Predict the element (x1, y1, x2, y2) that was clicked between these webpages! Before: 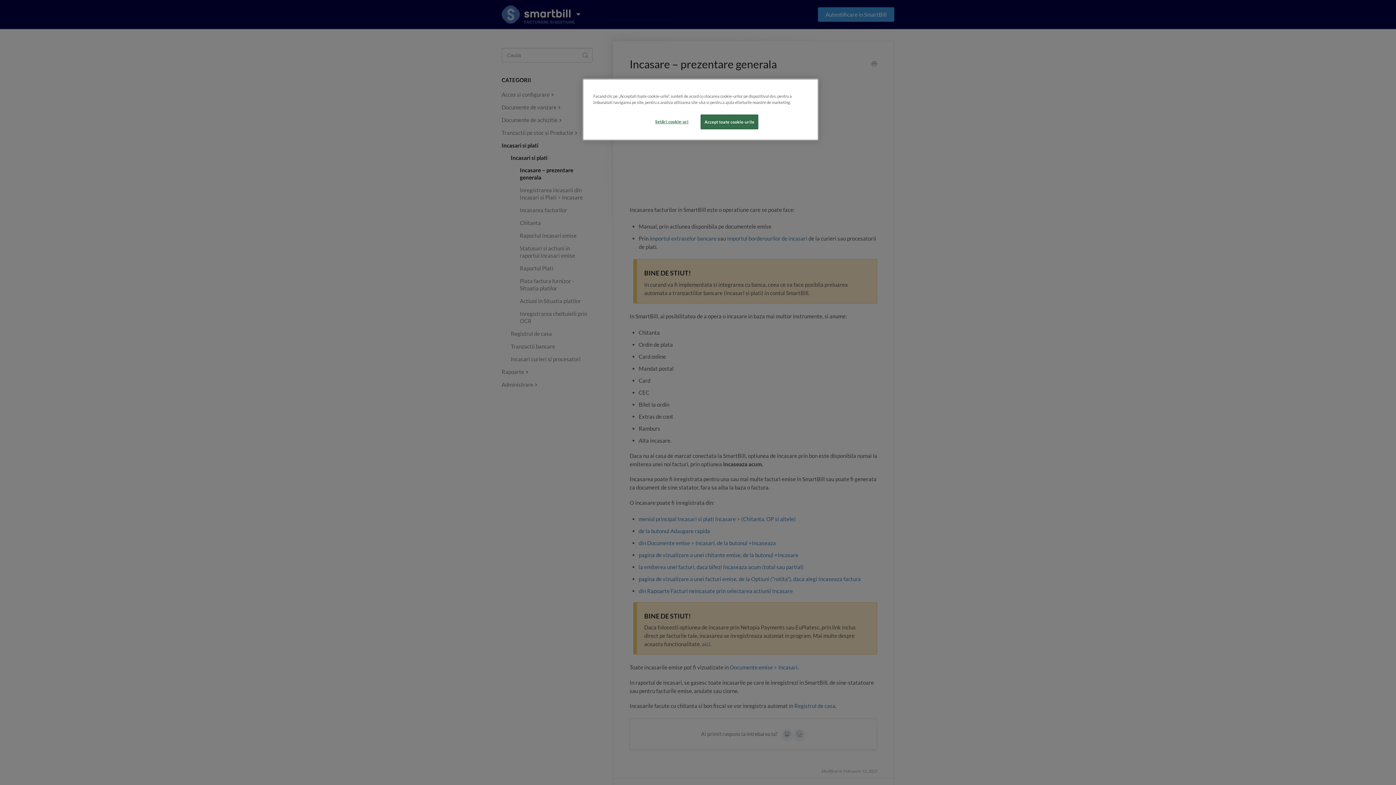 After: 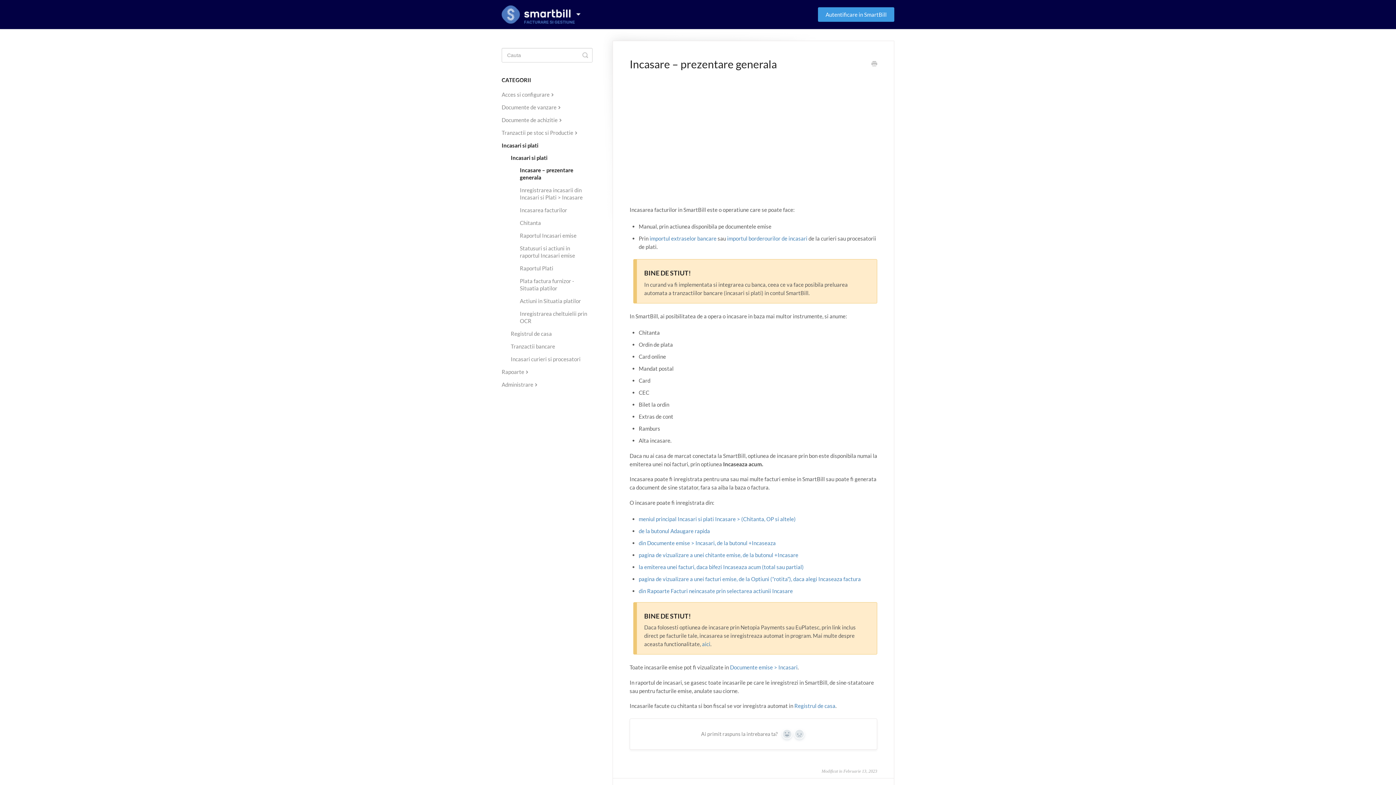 Action: bbox: (700, 114, 758, 129) label: Accept toate cookie-urile